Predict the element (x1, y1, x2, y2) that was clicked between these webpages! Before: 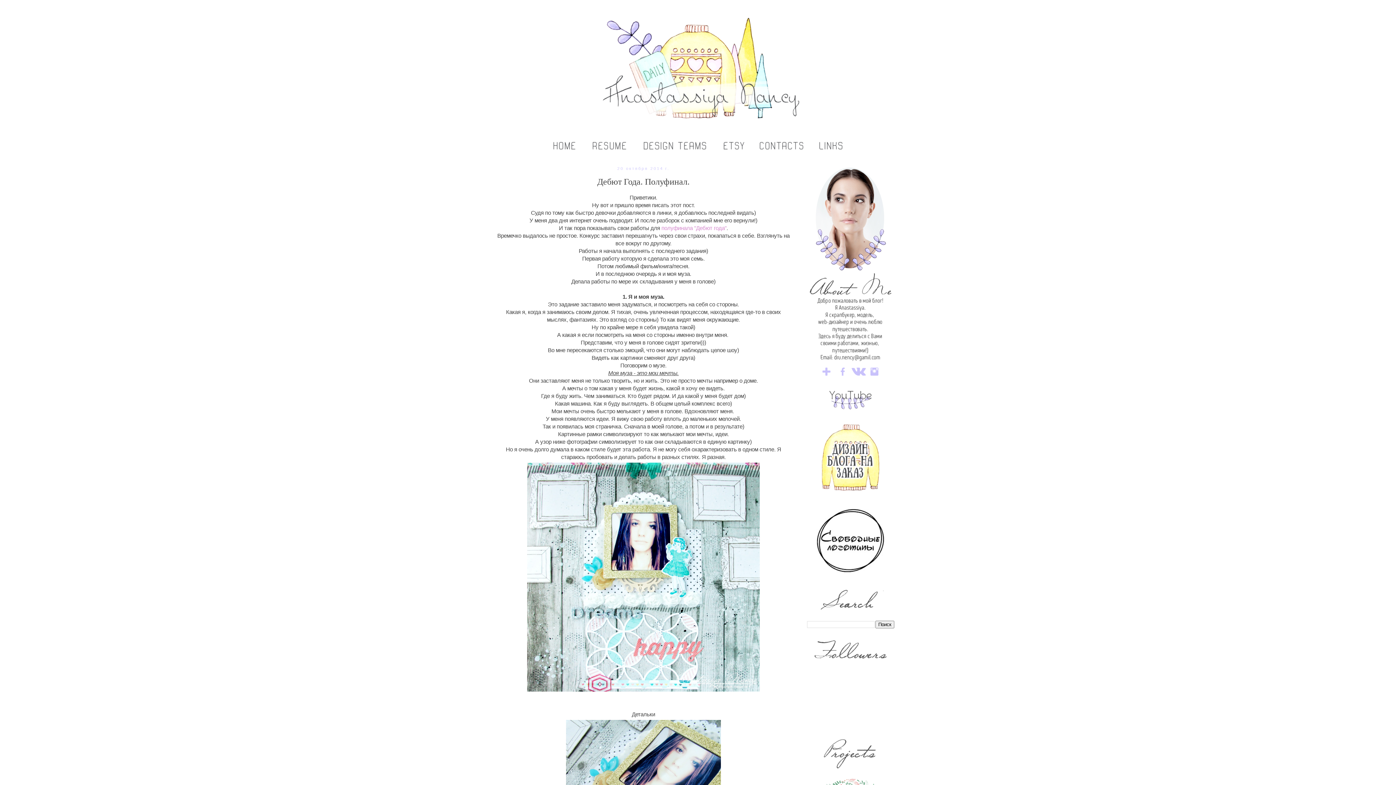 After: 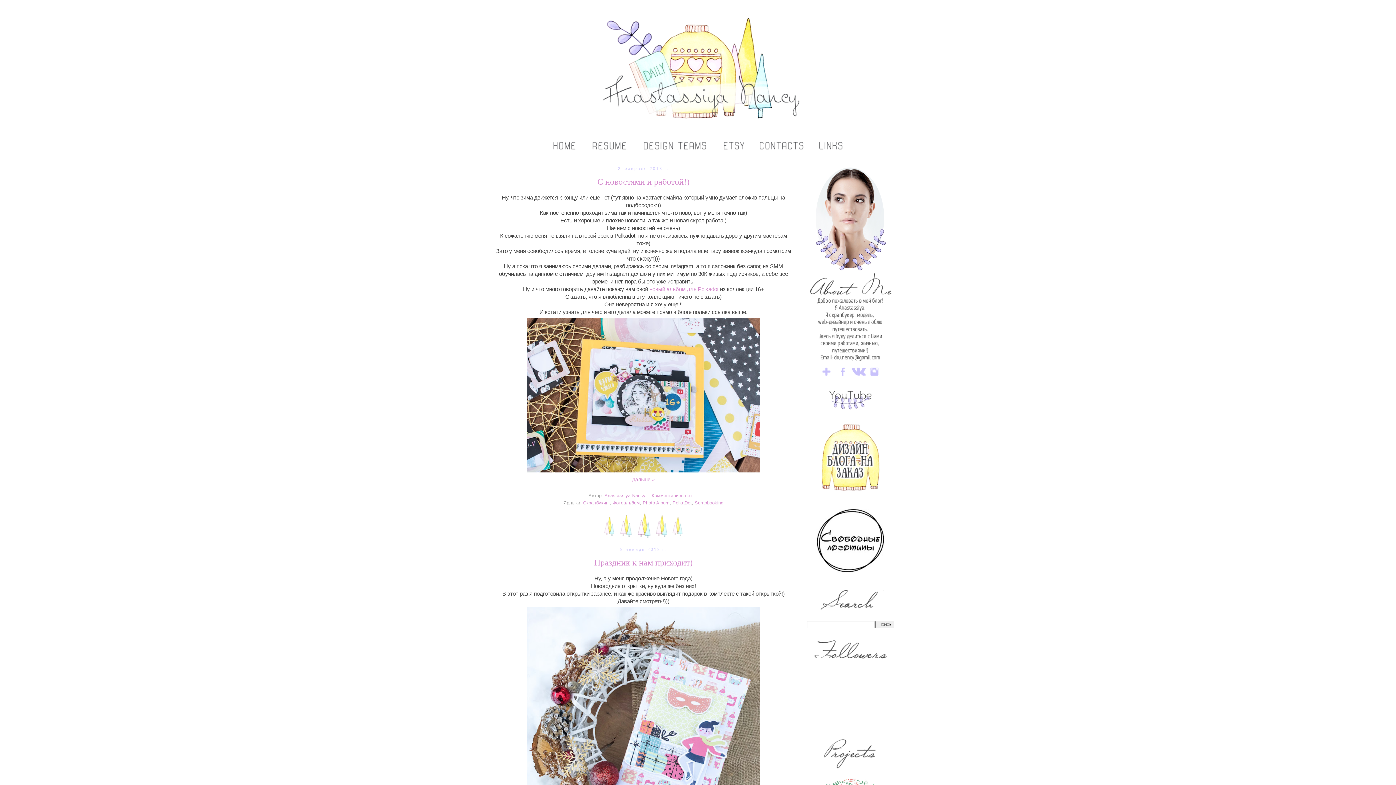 Action: bbox: (490, 3, 905, 128)